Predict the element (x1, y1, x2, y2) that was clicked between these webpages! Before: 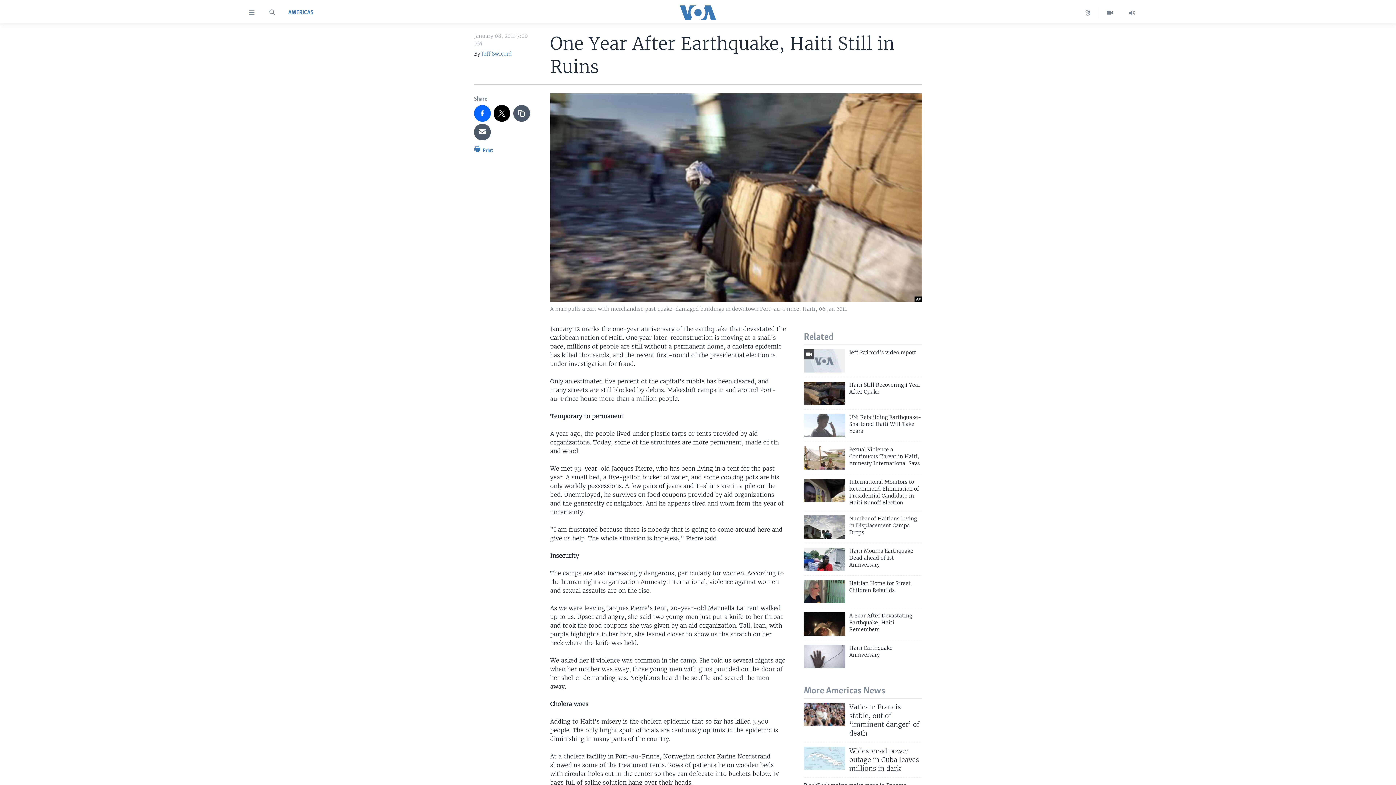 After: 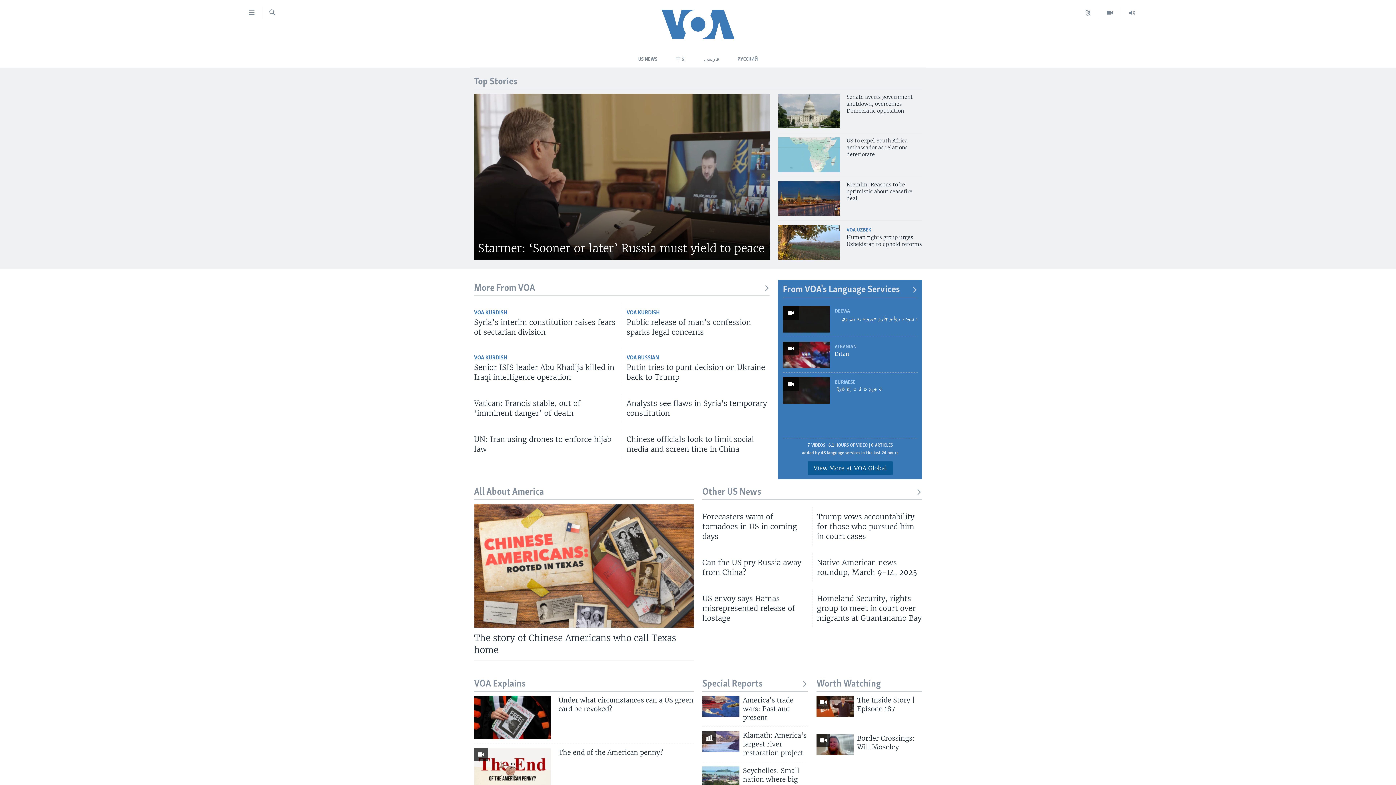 Action: bbox: (661, 5, 734, 19)